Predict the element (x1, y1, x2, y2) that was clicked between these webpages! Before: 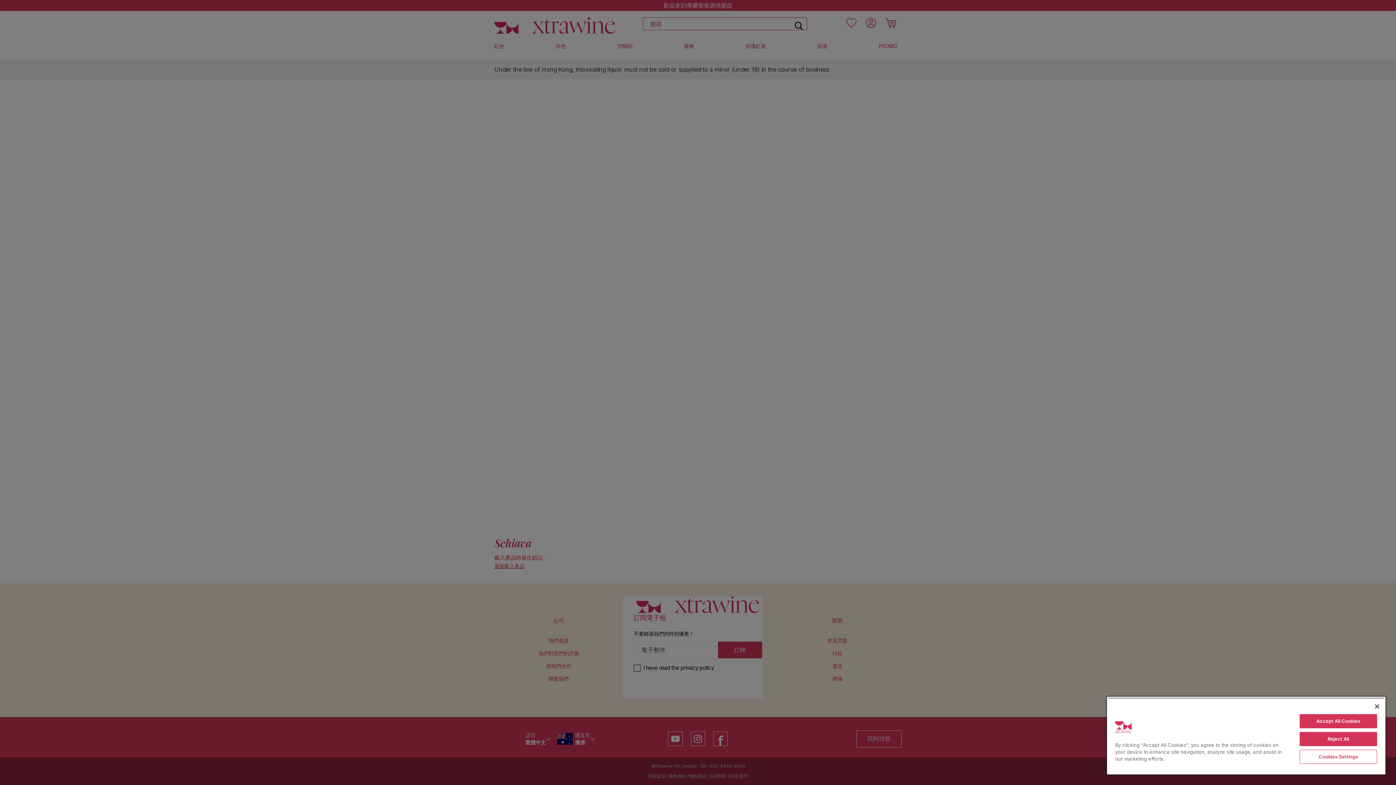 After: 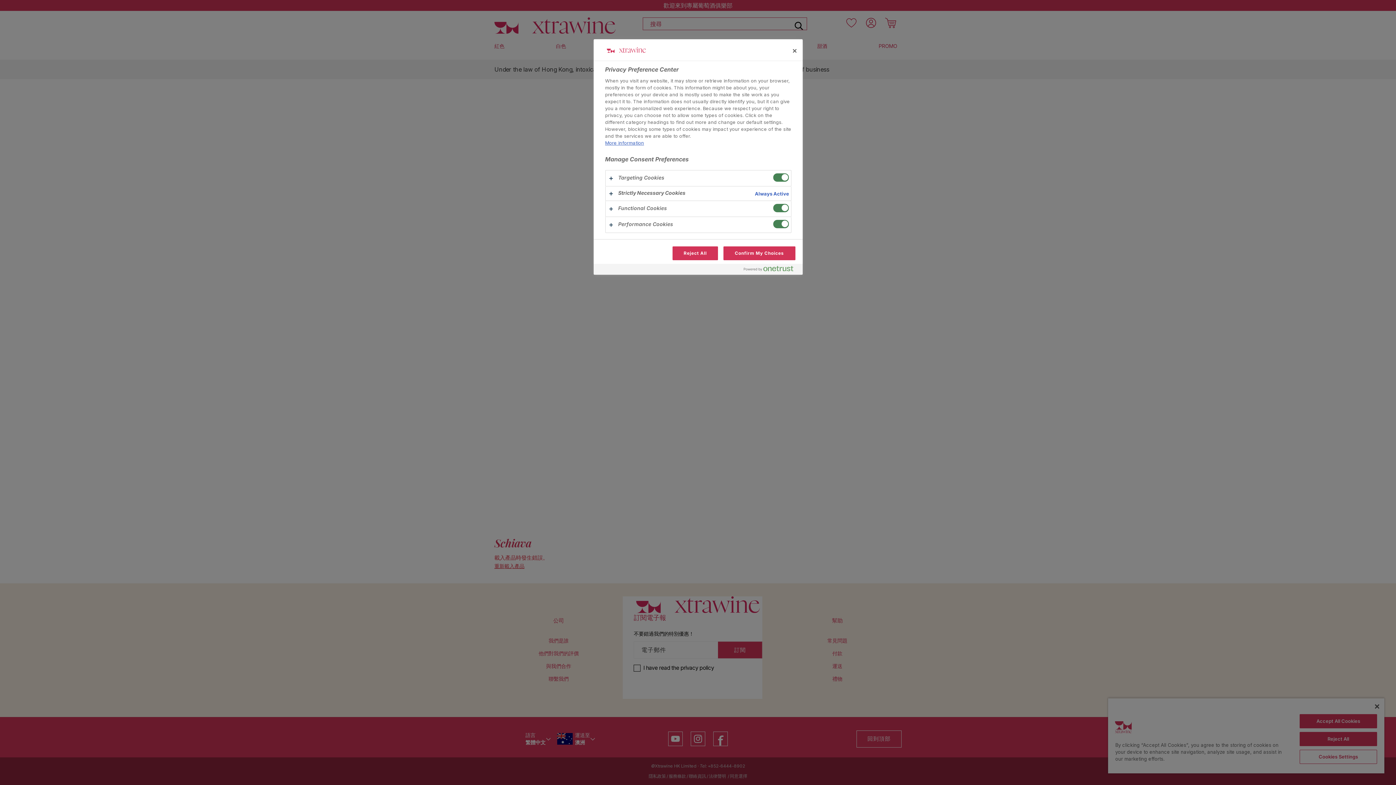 Action: bbox: (1299, 750, 1377, 764) label: Cookies Settings